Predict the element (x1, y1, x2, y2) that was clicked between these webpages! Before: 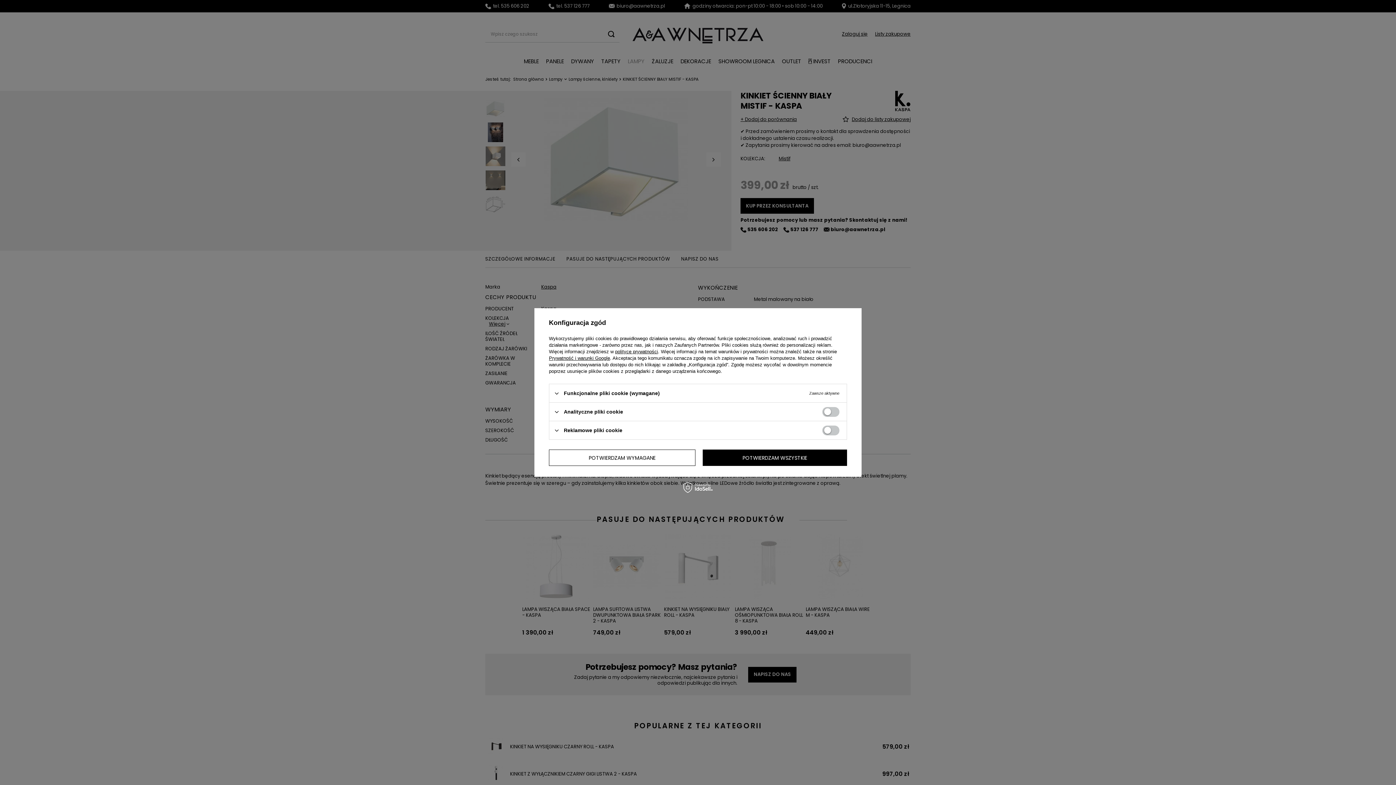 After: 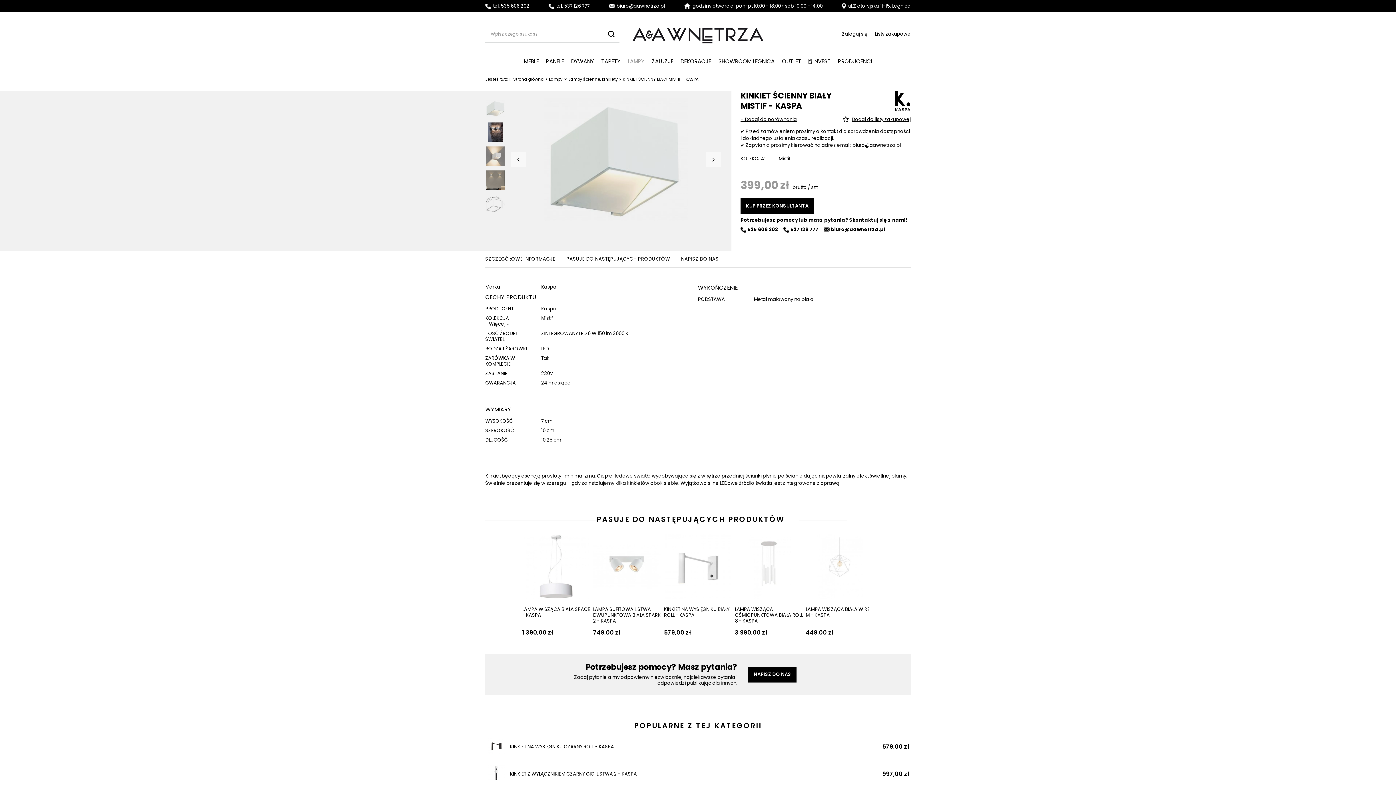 Action: label: POTWIERDZAM WSZYSTKIE bbox: (702, 449, 847, 466)